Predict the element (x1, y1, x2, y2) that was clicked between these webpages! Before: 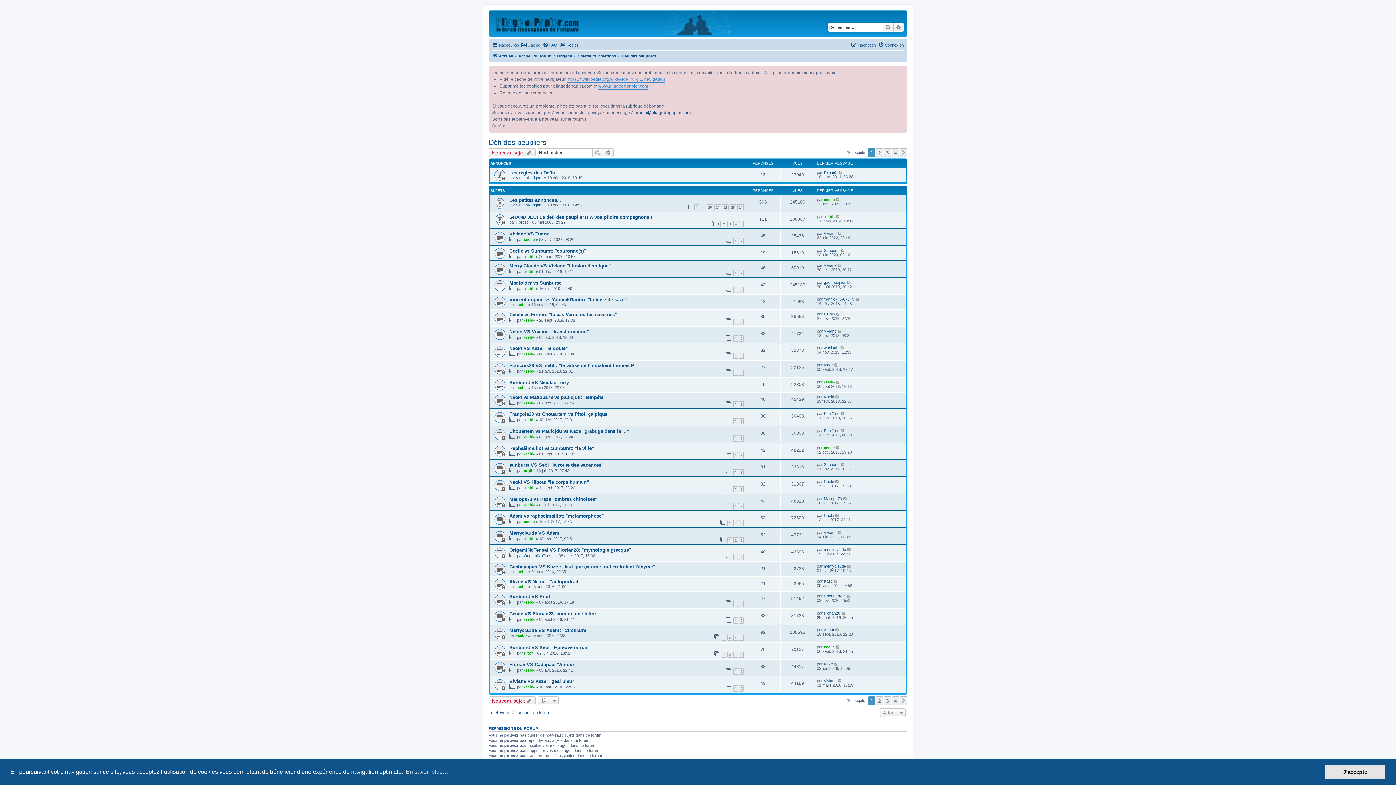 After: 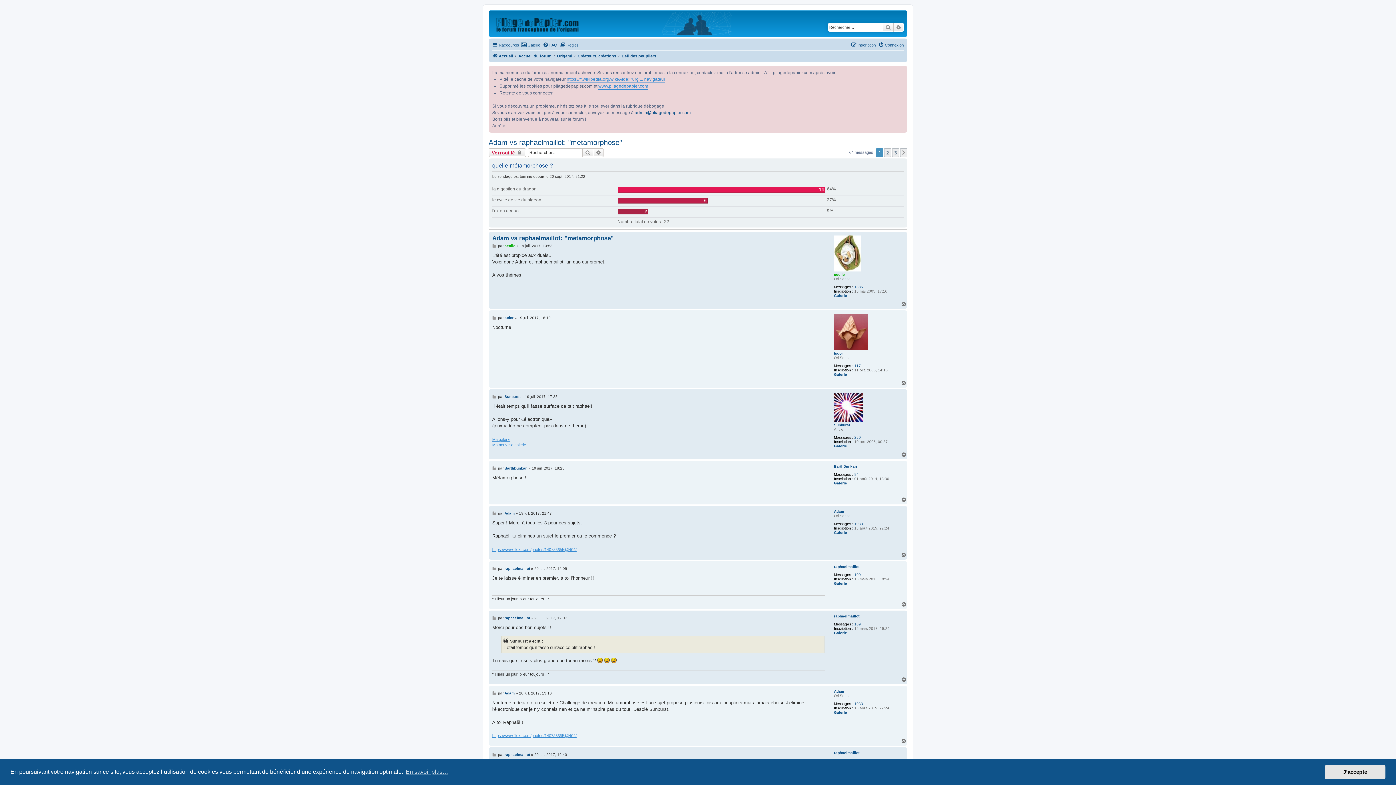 Action: label: 1 bbox: (727, 520, 732, 526)